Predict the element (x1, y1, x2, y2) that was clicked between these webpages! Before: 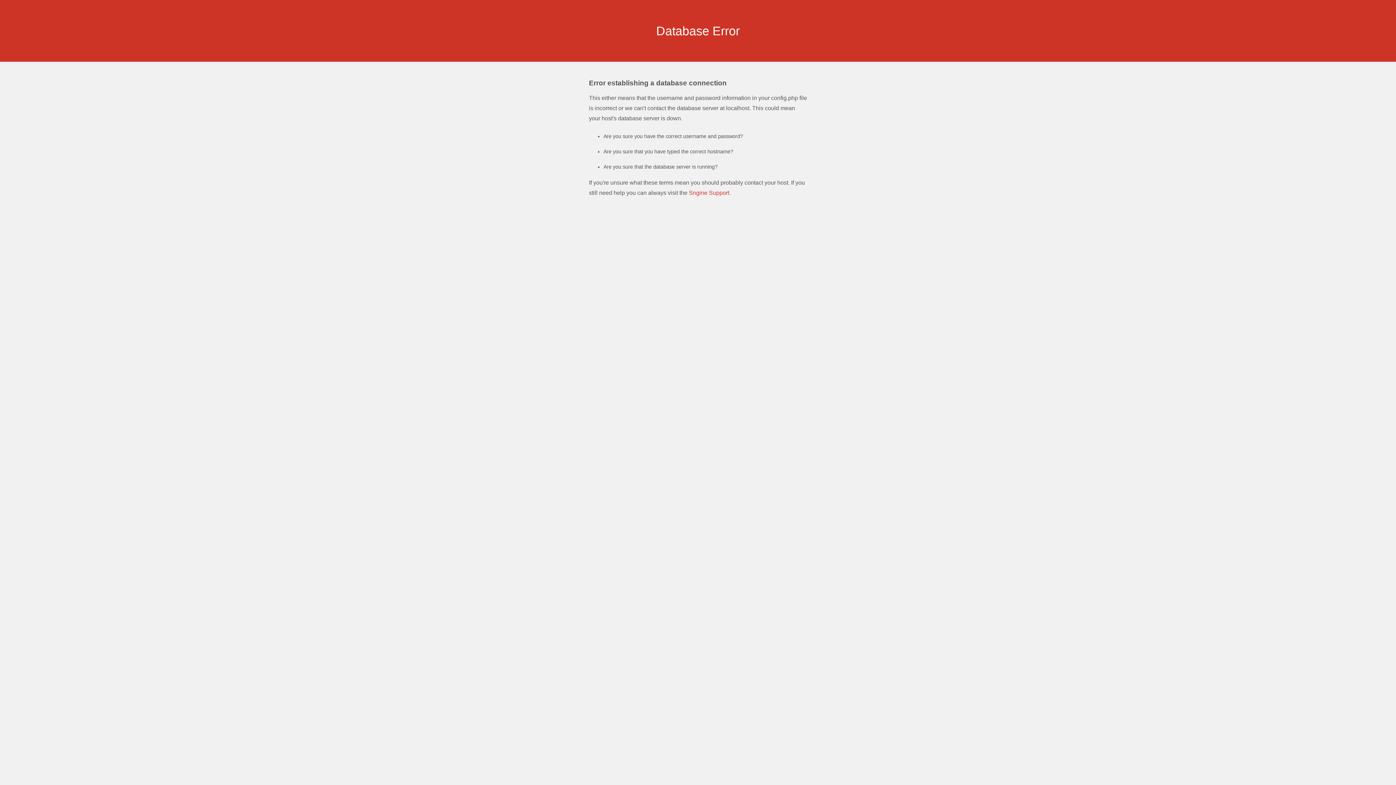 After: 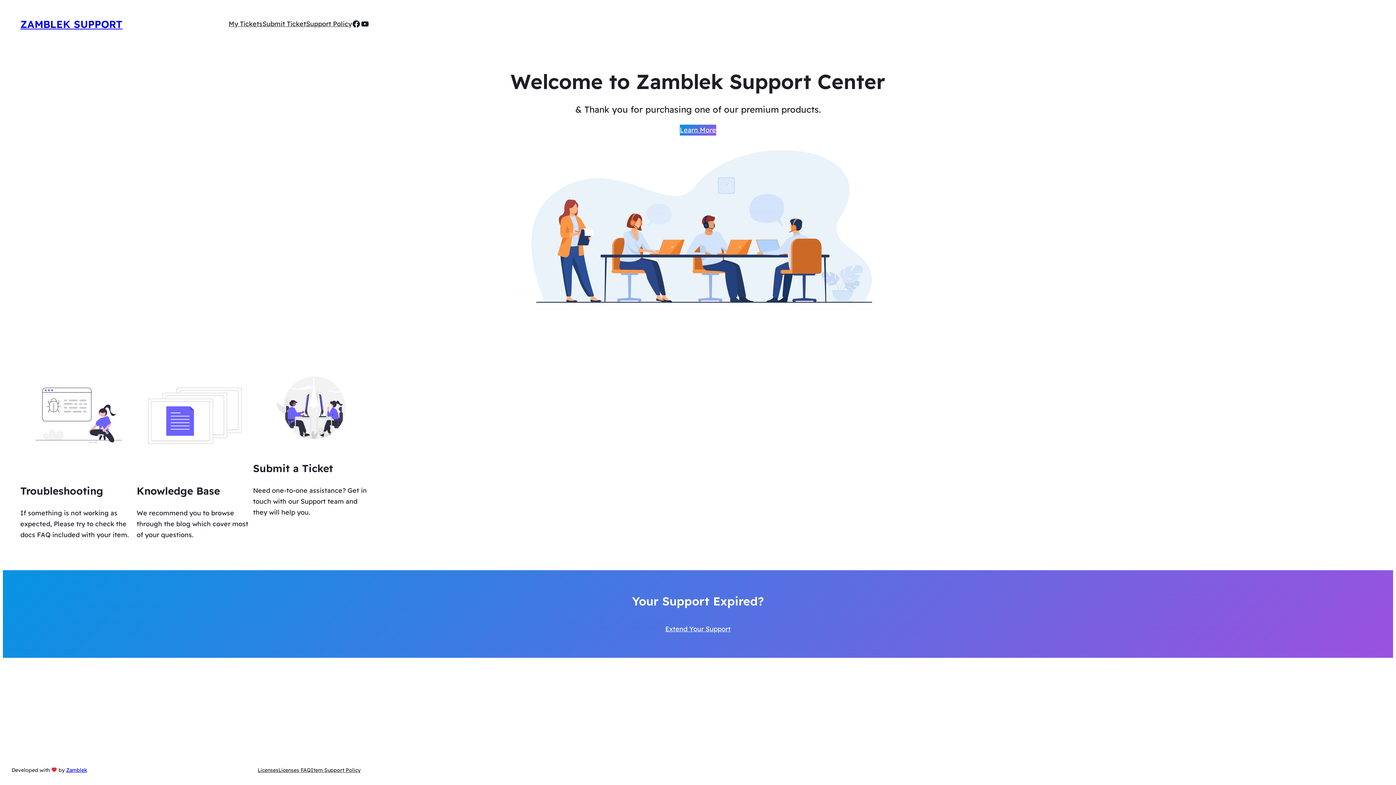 Action: bbox: (689, 189, 730, 196) label: Sngine Support.